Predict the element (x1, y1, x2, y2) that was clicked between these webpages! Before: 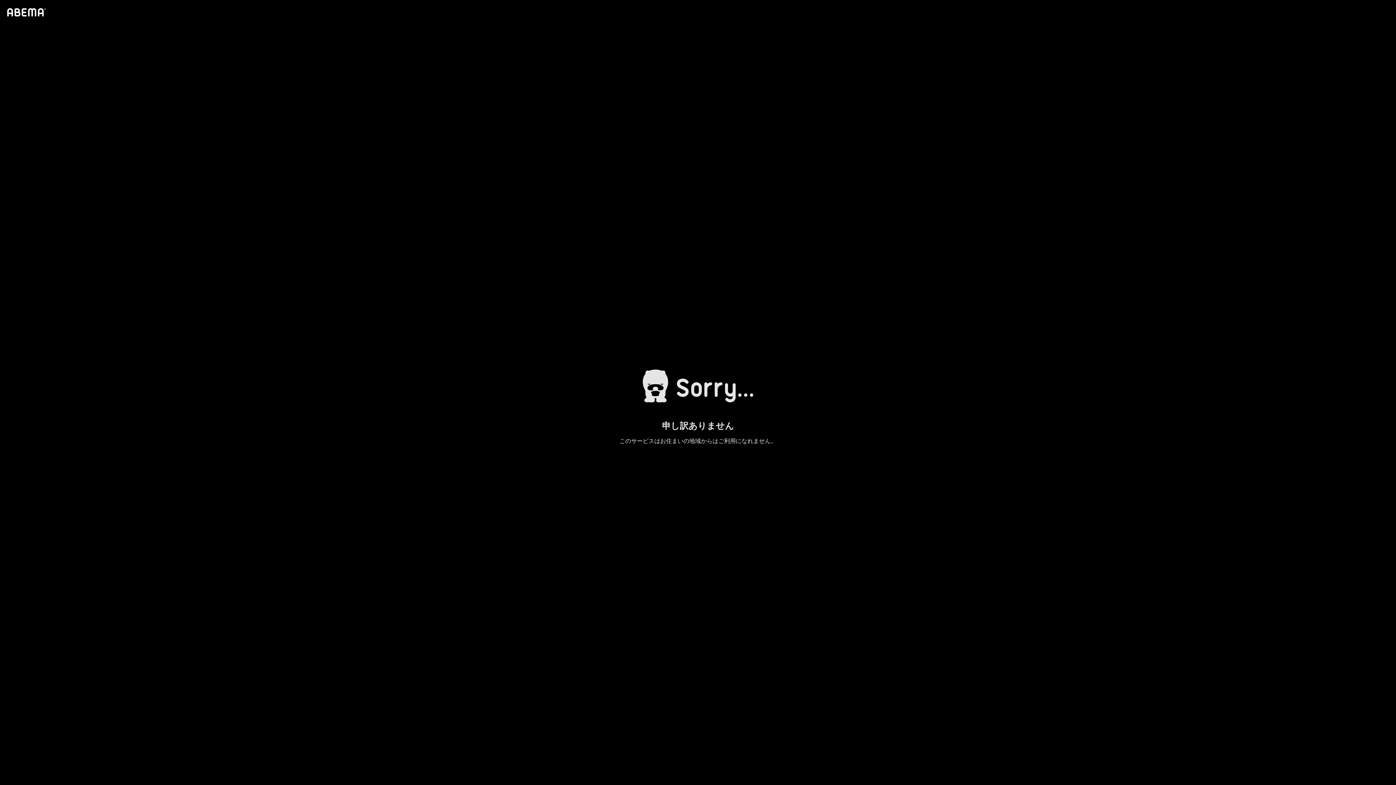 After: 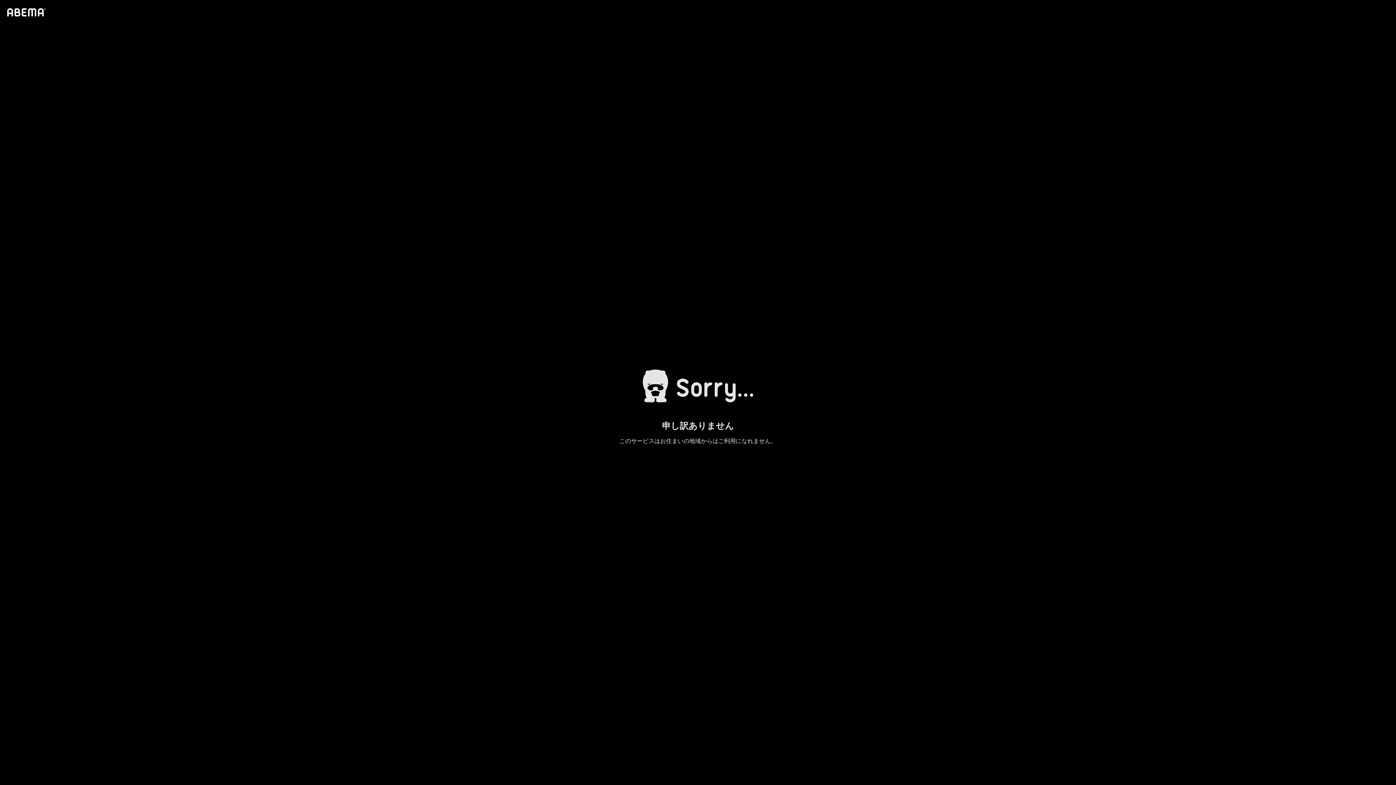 Action: bbox: (4, 1, 46, 23)